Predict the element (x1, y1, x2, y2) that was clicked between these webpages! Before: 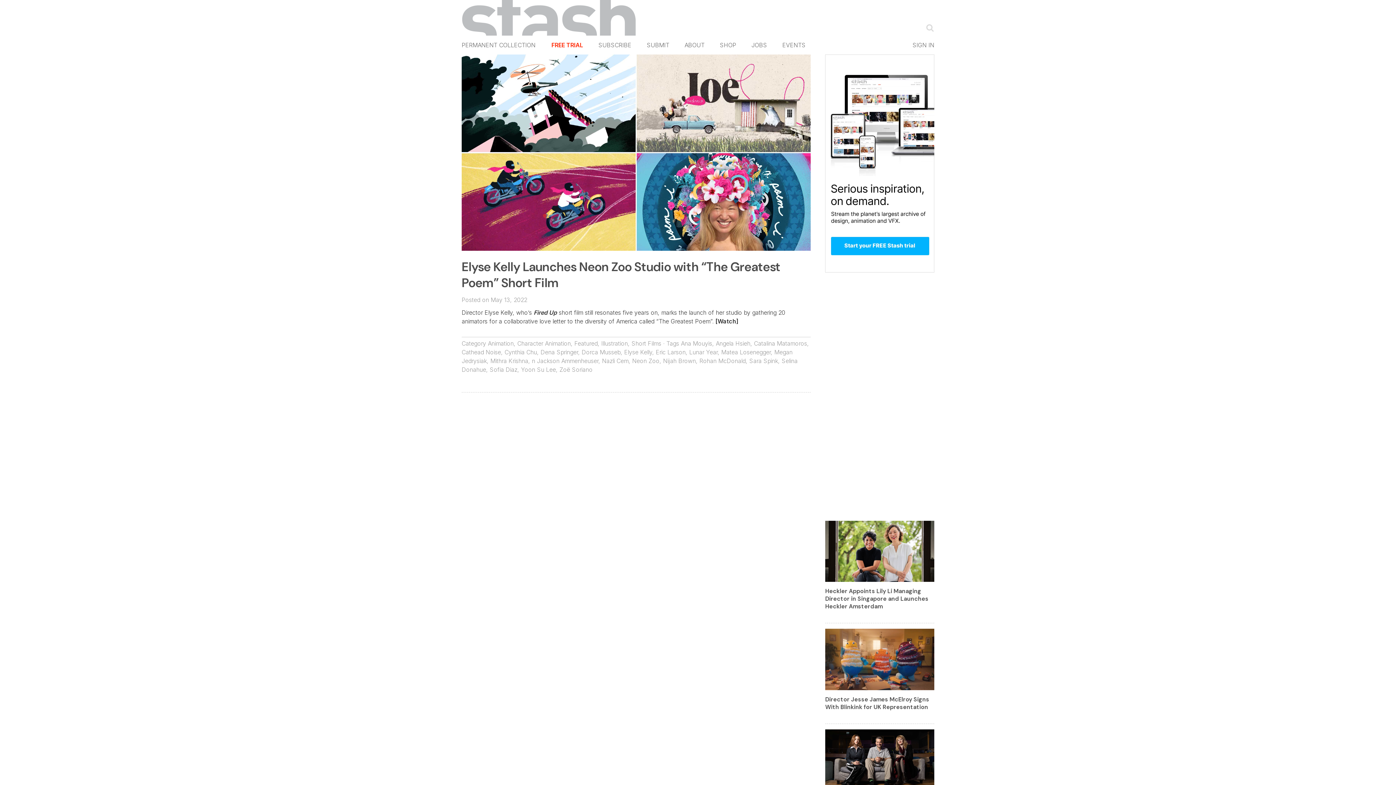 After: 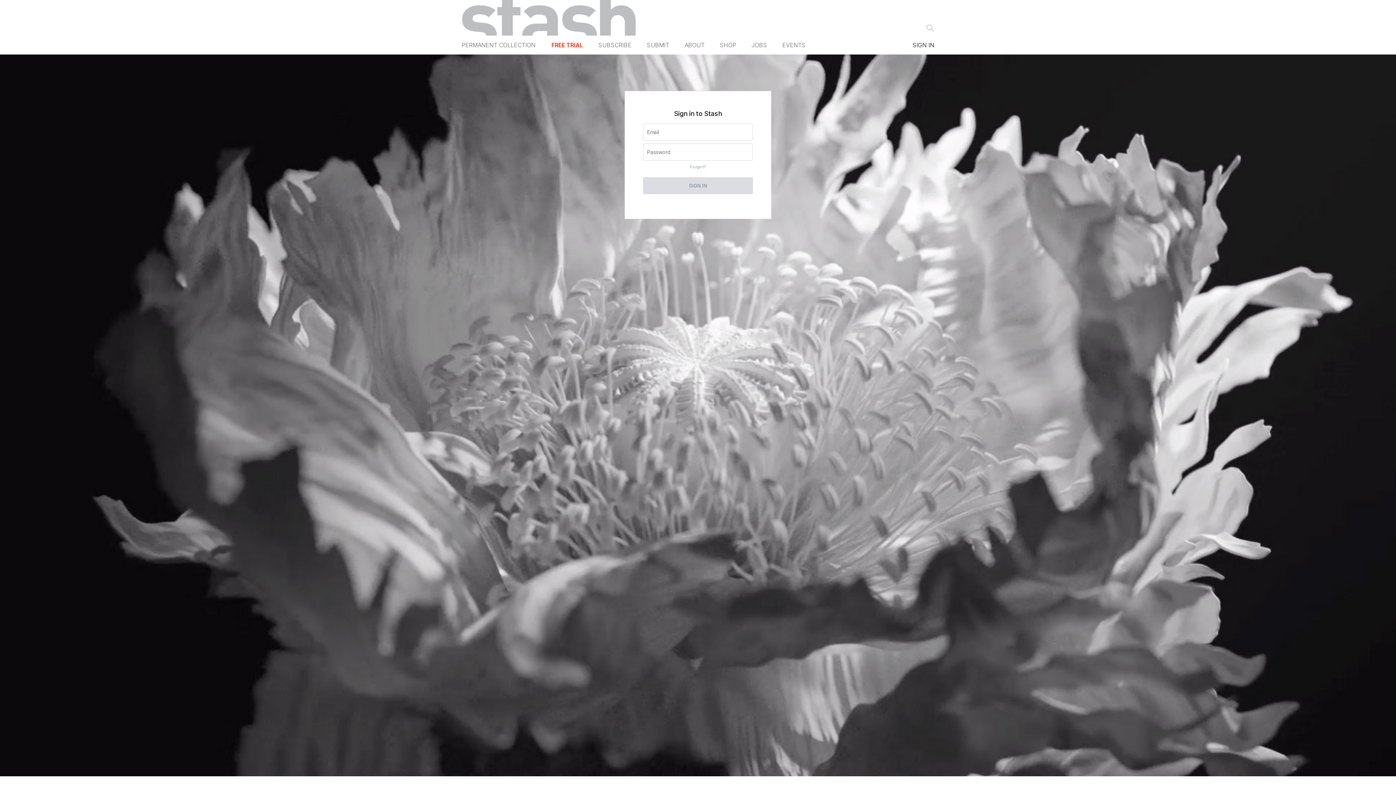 Action: label: SIGN IN bbox: (912, 40, 934, 48)